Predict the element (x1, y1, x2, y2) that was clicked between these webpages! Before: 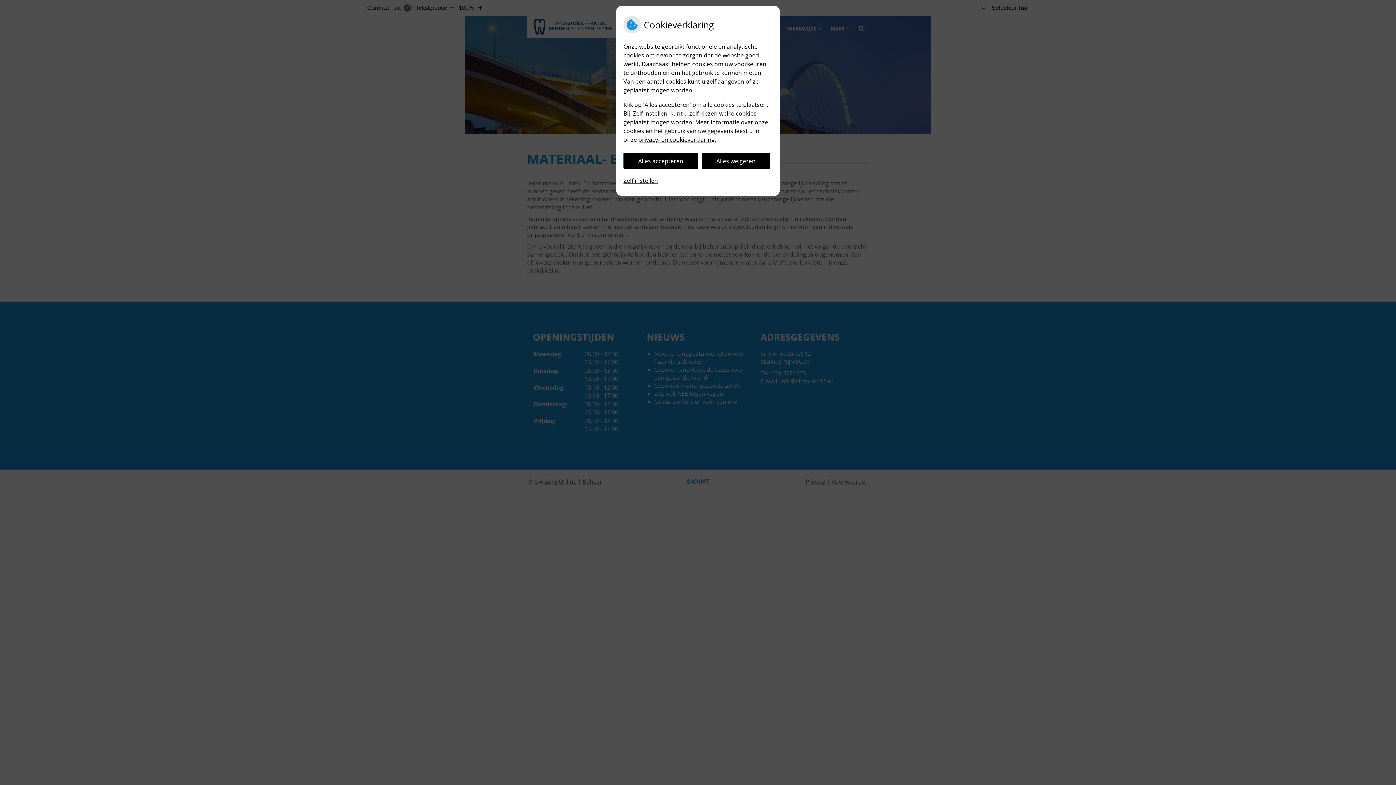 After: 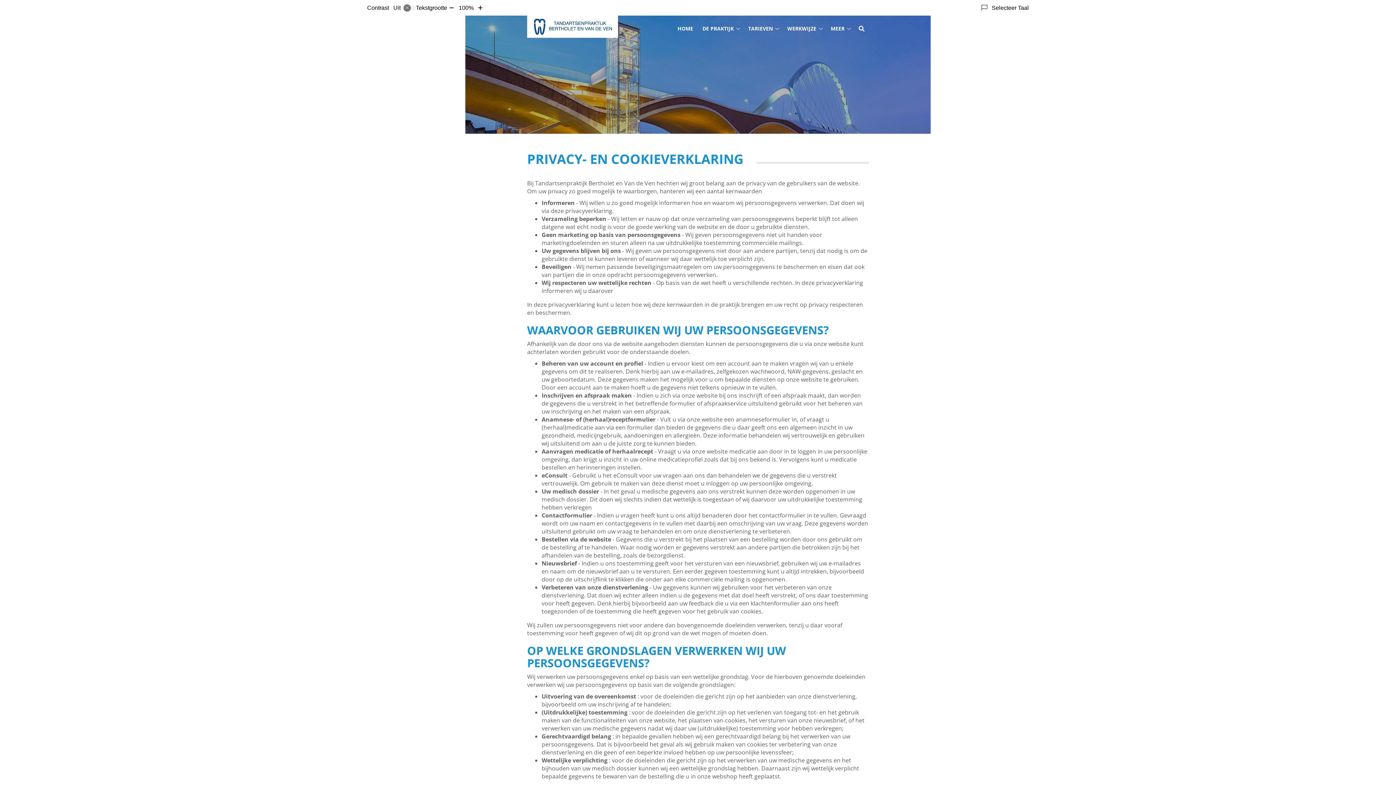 Action: label: privacy- en cookieverklaring. bbox: (638, 135, 716, 143)